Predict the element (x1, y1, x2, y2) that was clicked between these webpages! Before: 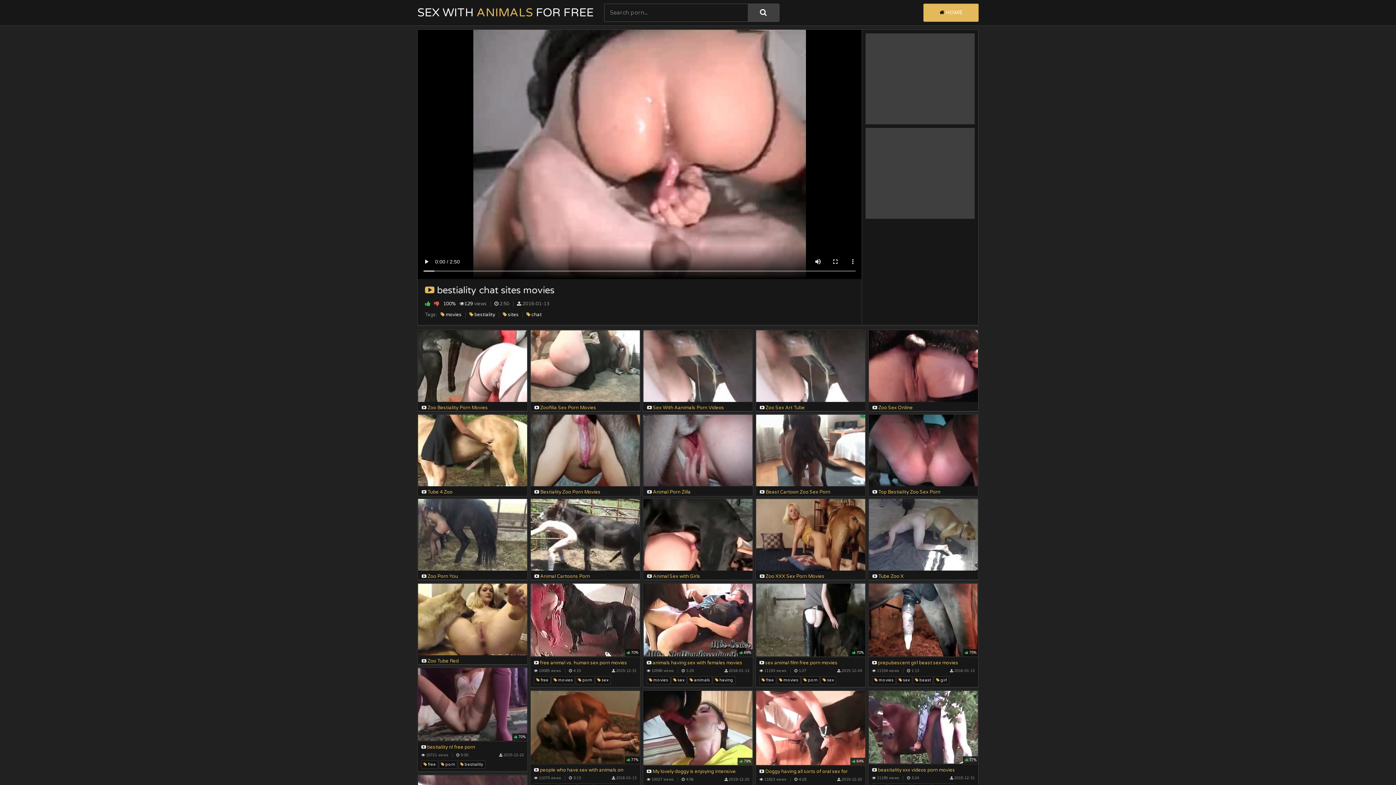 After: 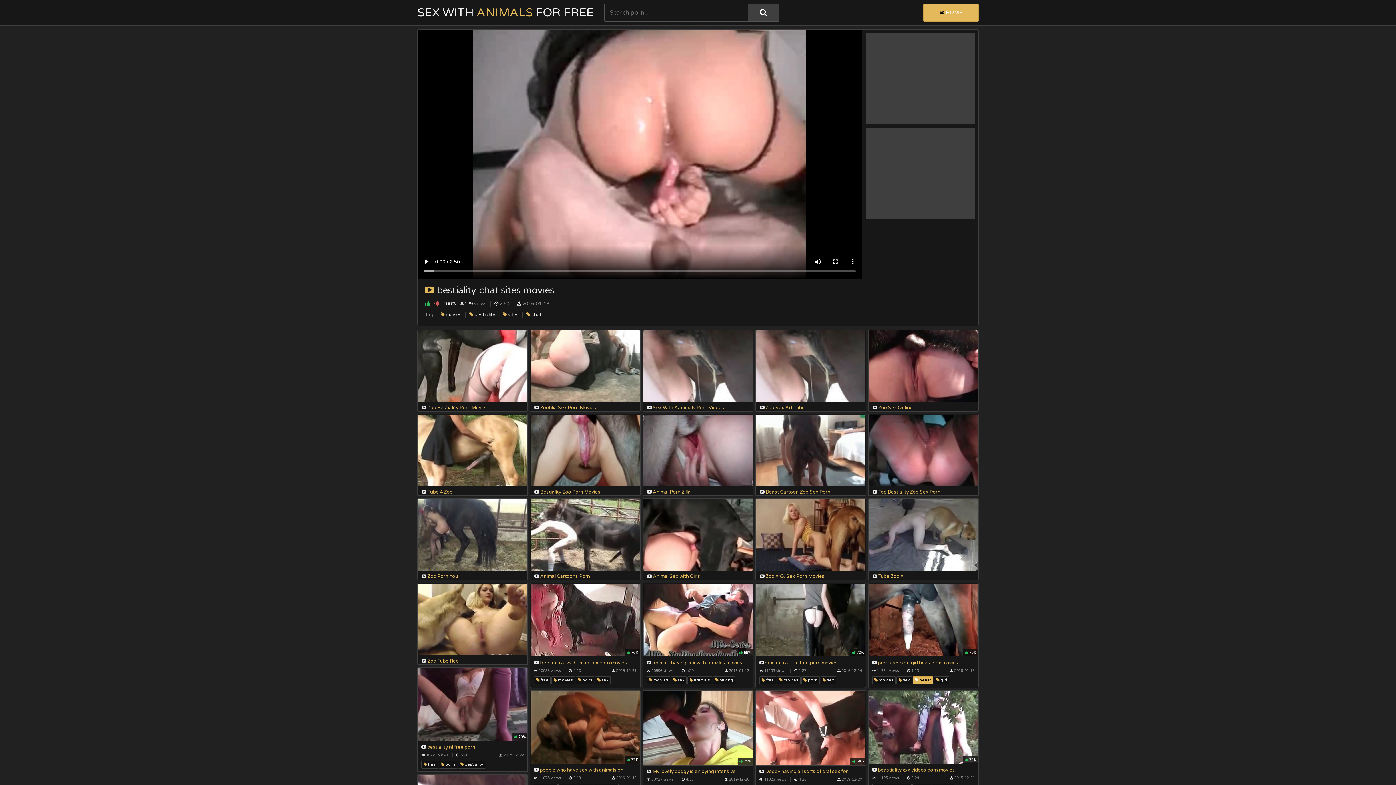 Action: label:  beast bbox: (913, 676, 933, 684)